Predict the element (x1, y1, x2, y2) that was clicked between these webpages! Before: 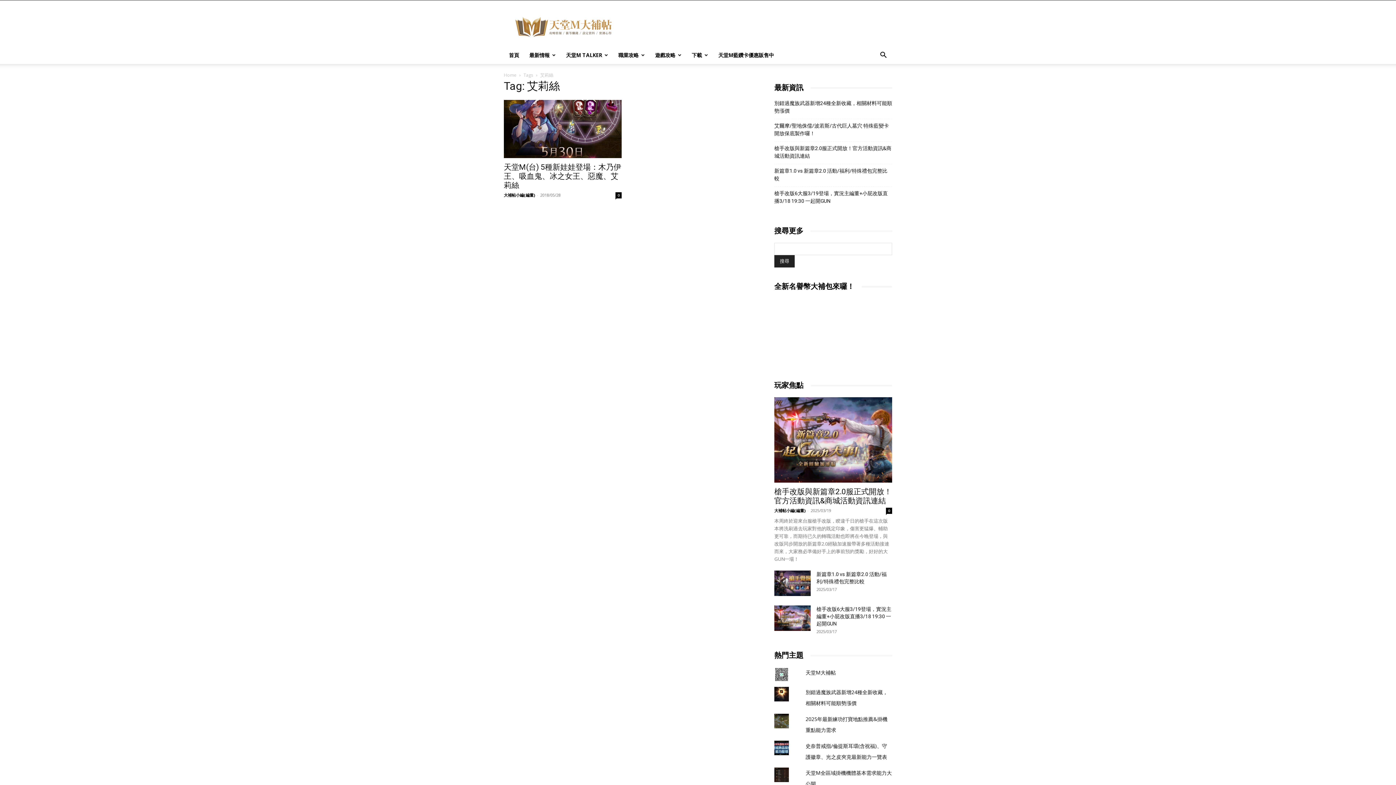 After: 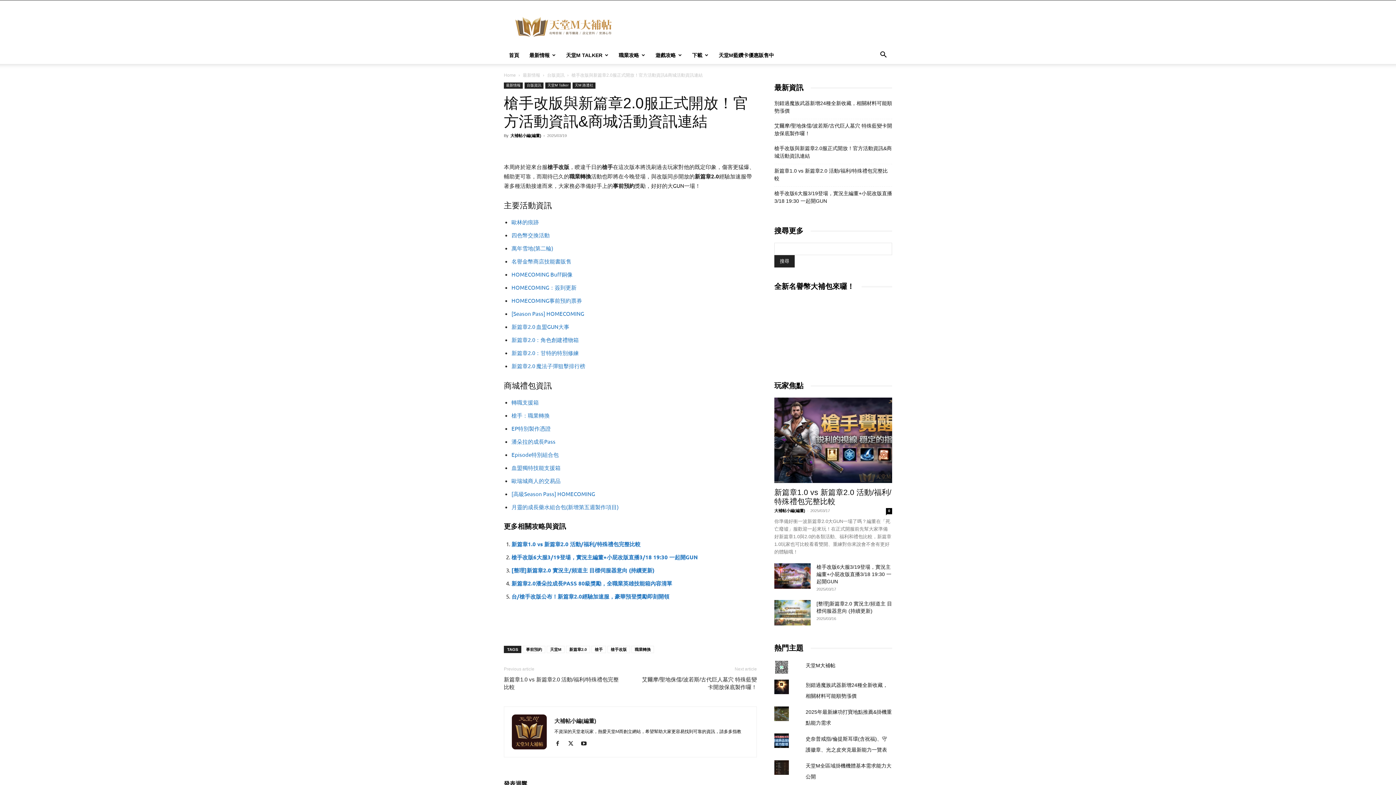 Action: label: 槍手改版與新篇章2.0服正式開放！官方活動資訊&商城活動資訊連結 bbox: (774, 487, 892, 505)